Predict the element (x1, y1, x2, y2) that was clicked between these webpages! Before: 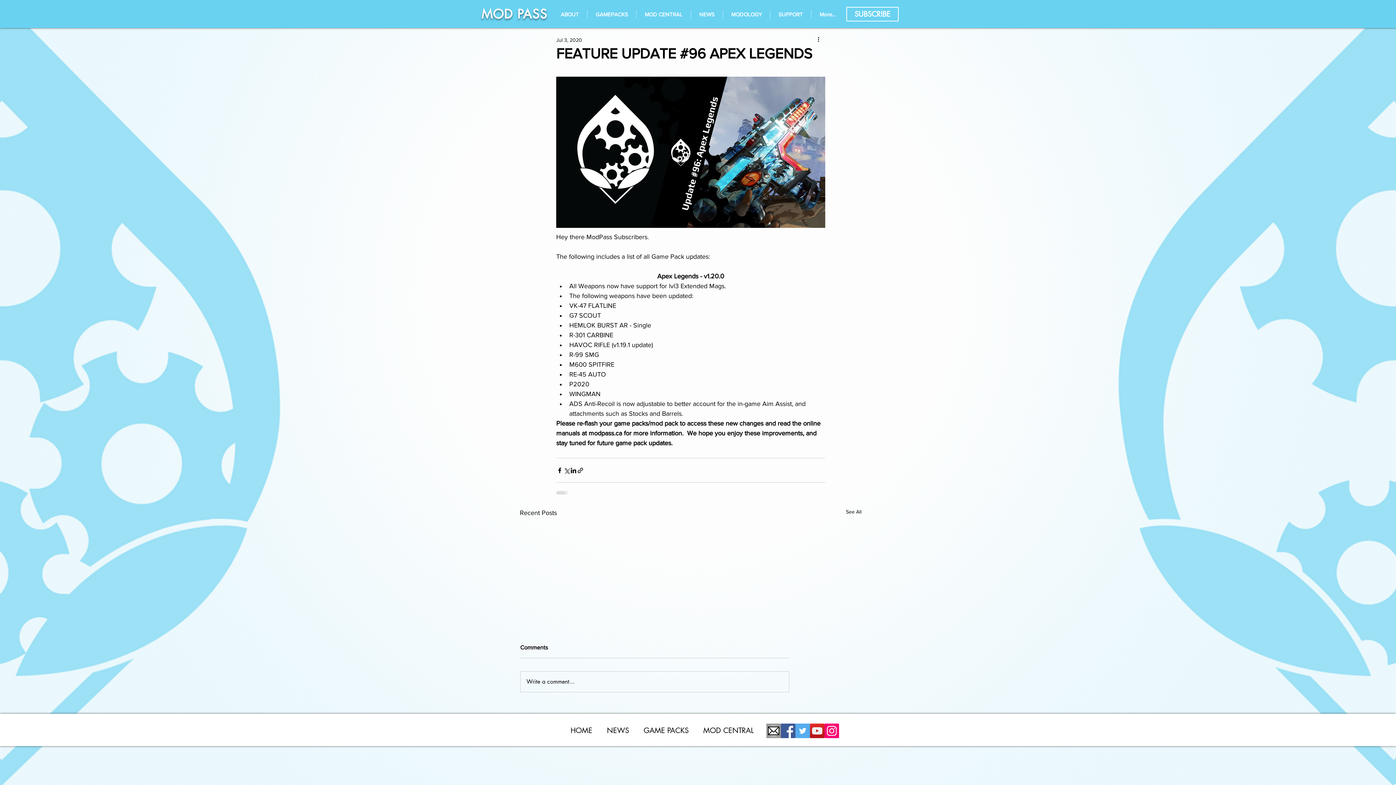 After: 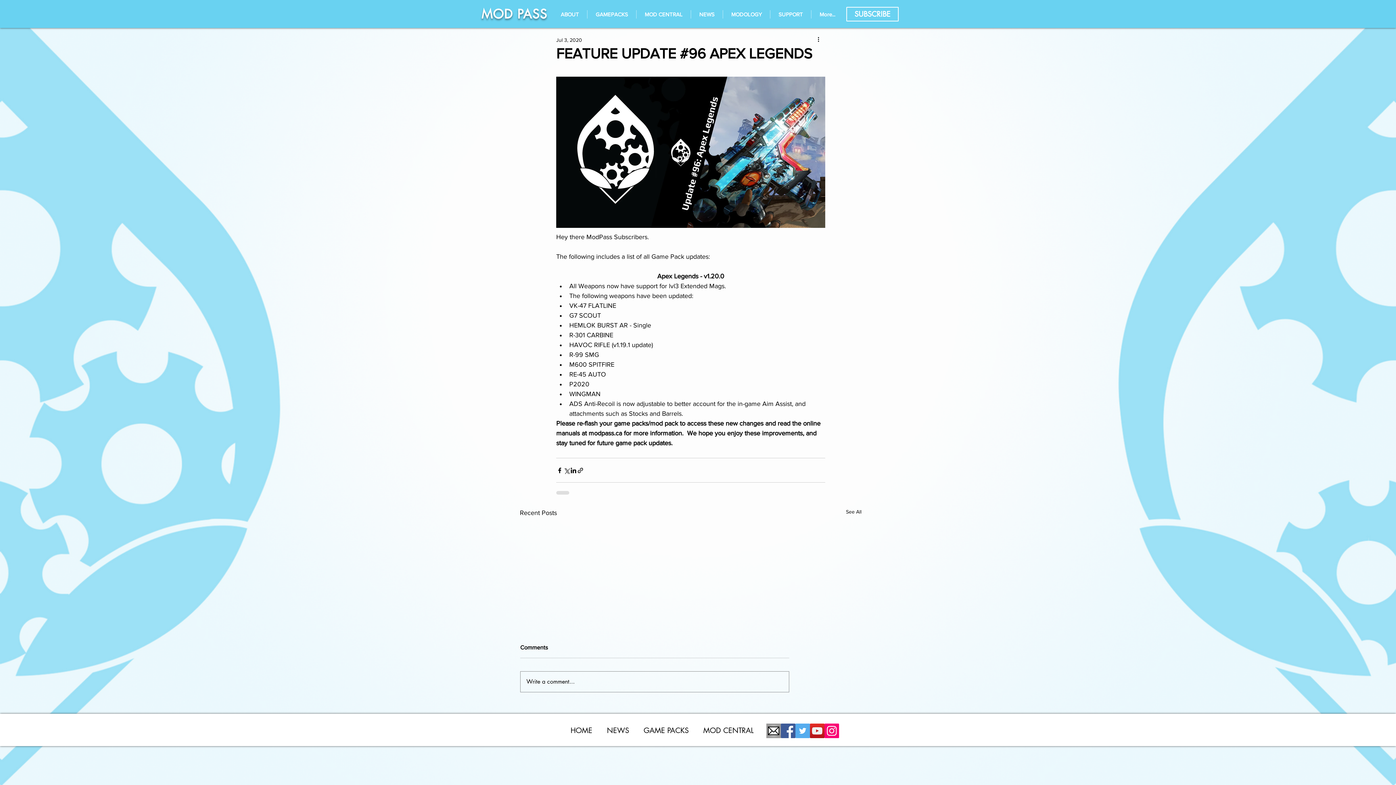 Action: label: Write a comment... bbox: (520, 671, 789, 692)